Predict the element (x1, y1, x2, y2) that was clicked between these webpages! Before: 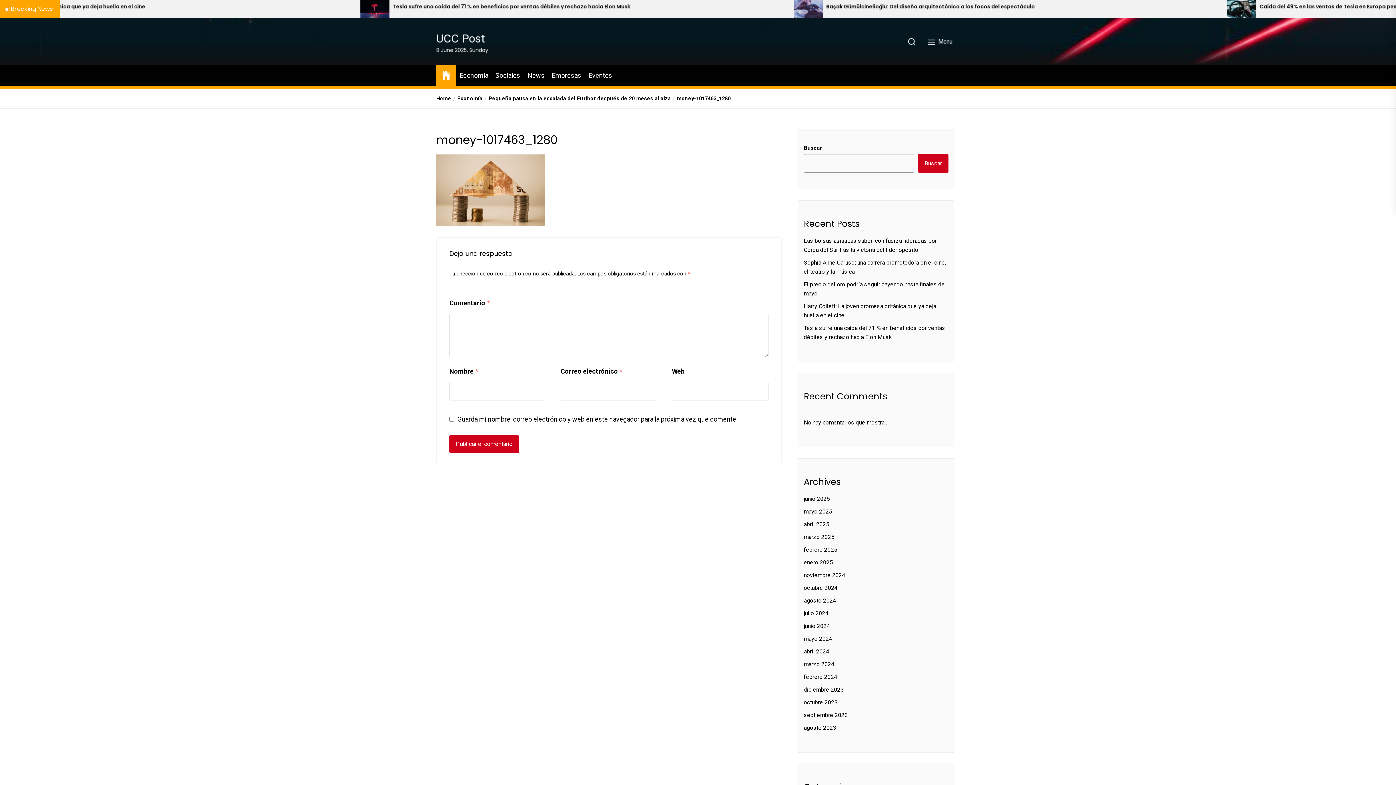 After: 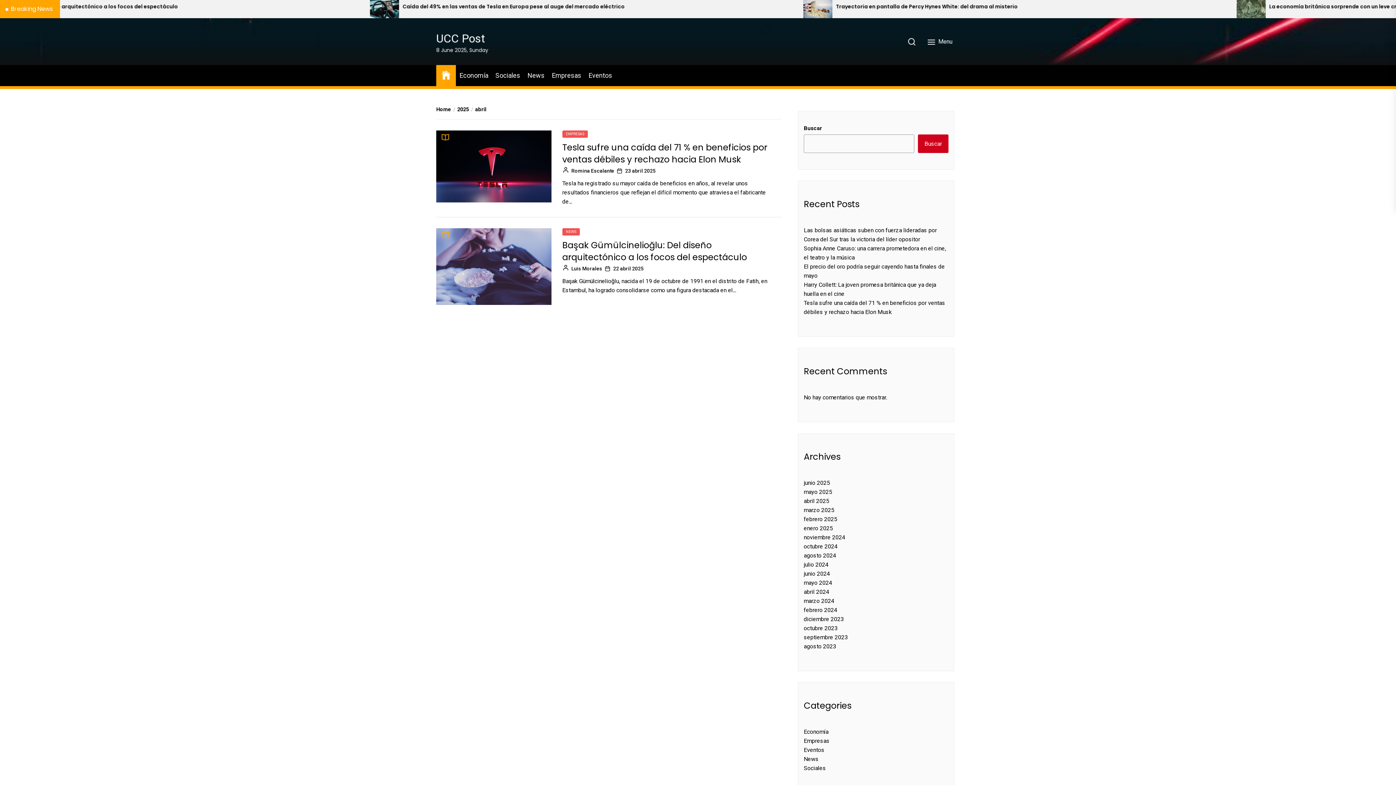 Action: label: abril 2025 bbox: (804, 521, 829, 528)